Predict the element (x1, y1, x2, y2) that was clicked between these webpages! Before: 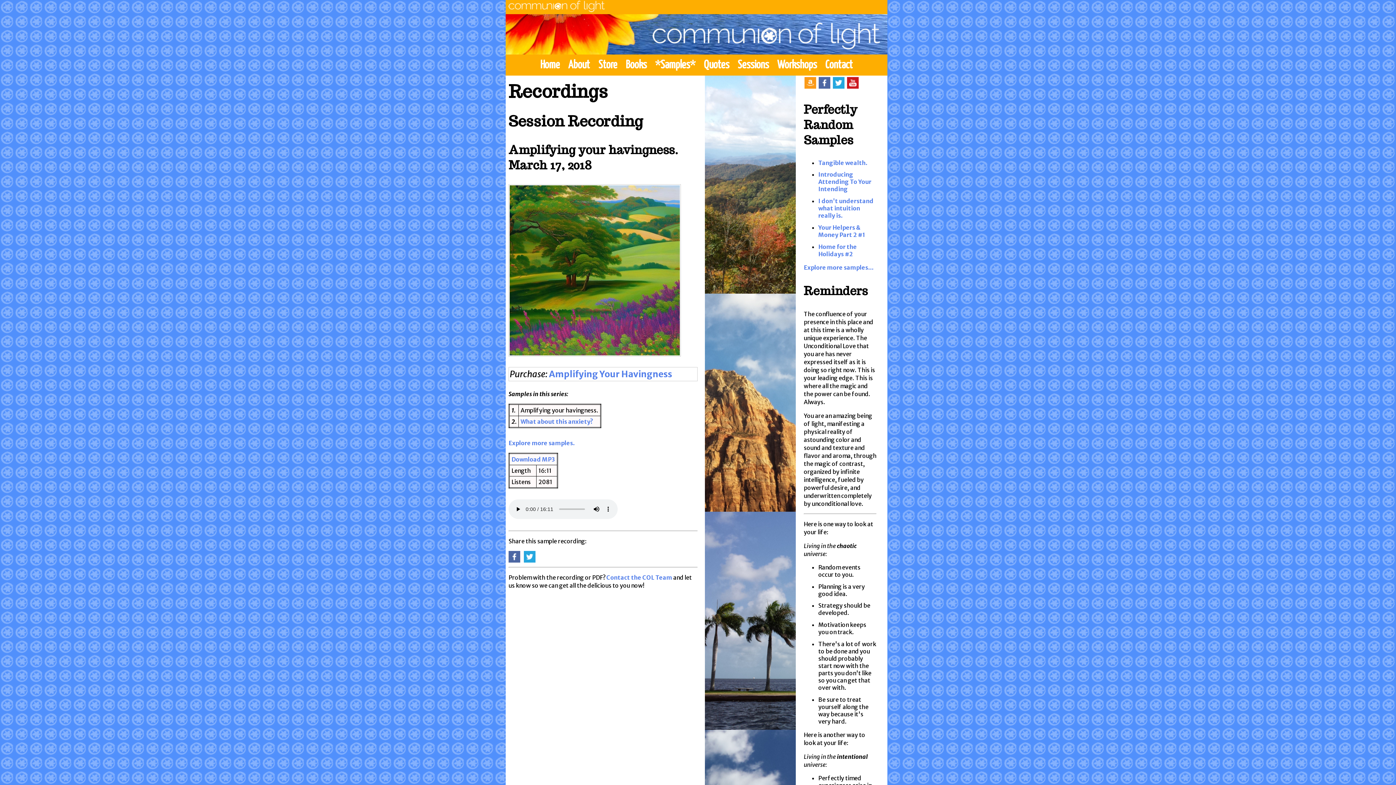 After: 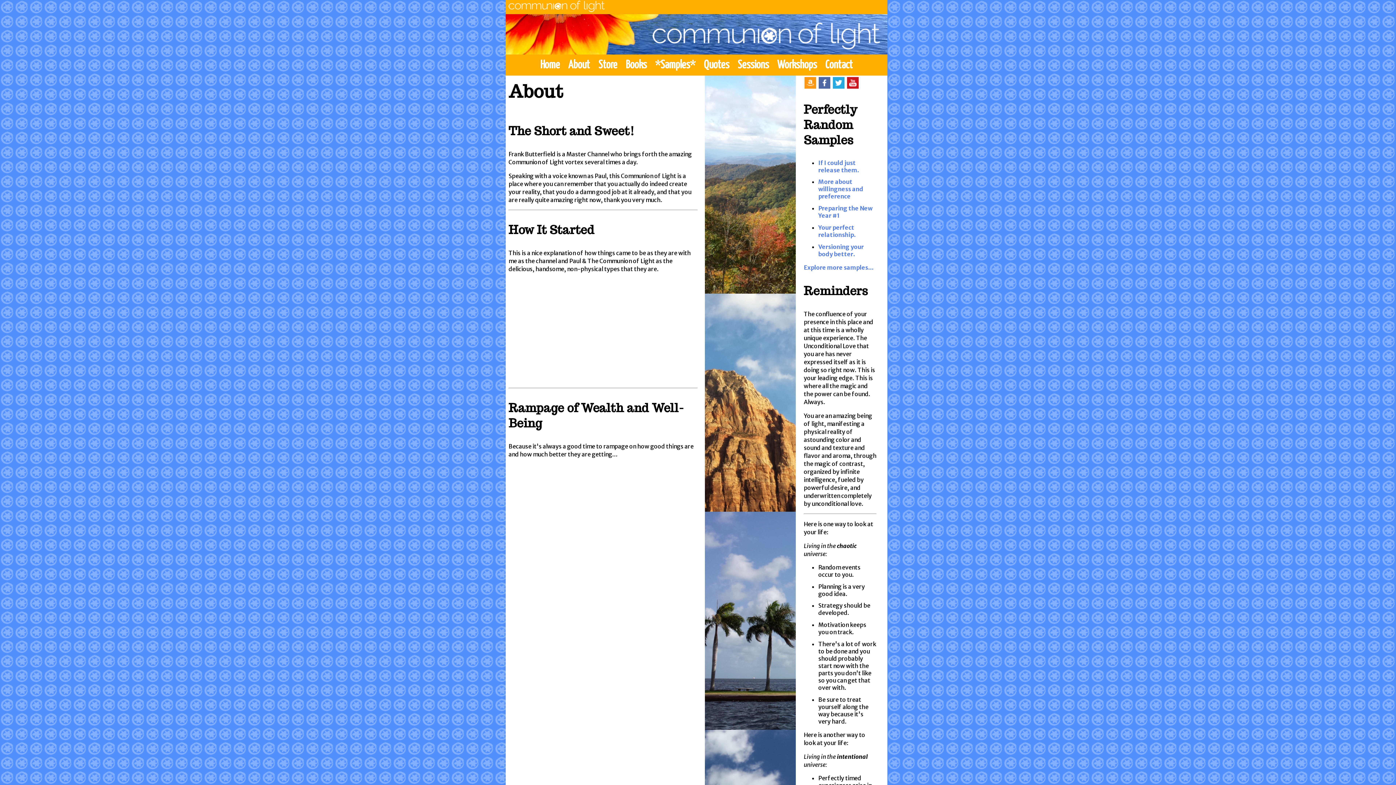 Action: label: About bbox: (564, 55, 593, 74)